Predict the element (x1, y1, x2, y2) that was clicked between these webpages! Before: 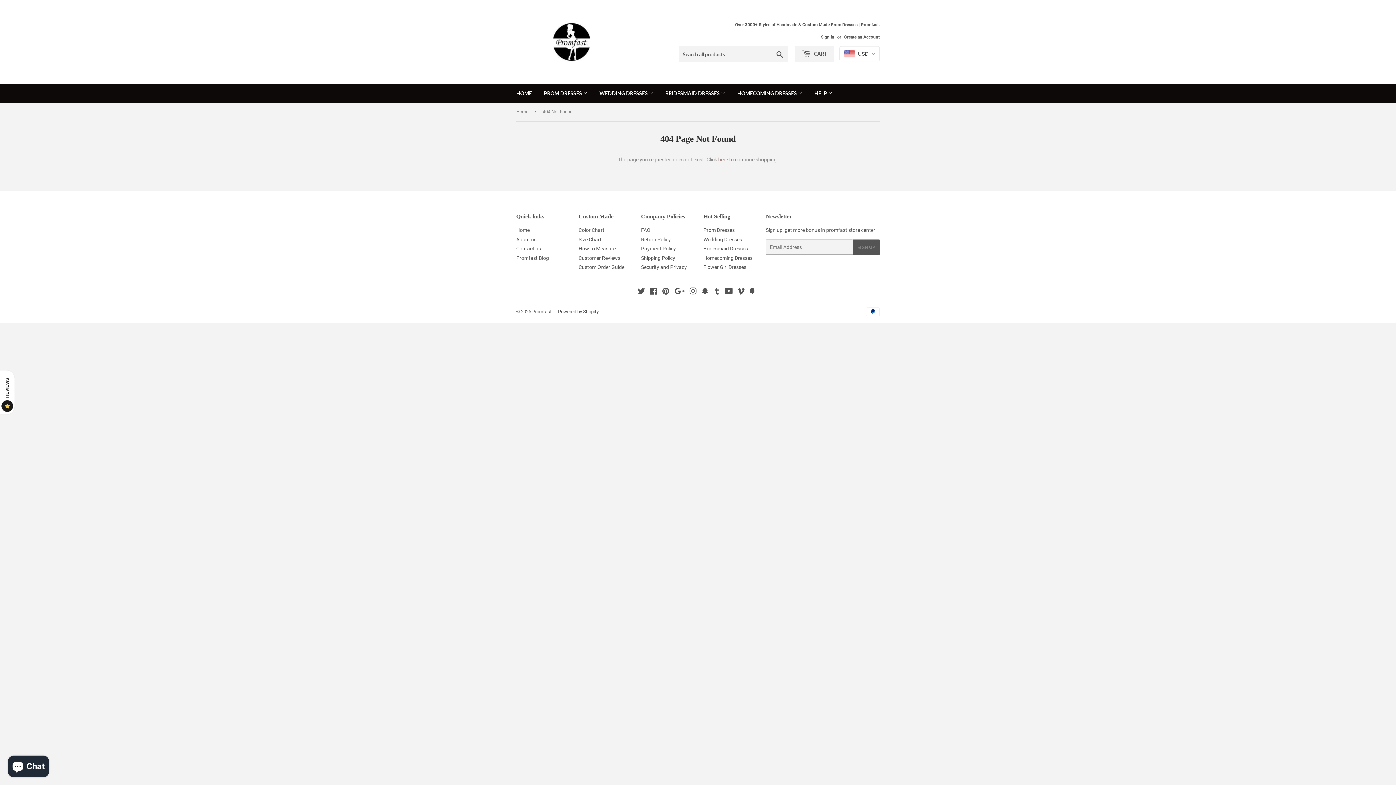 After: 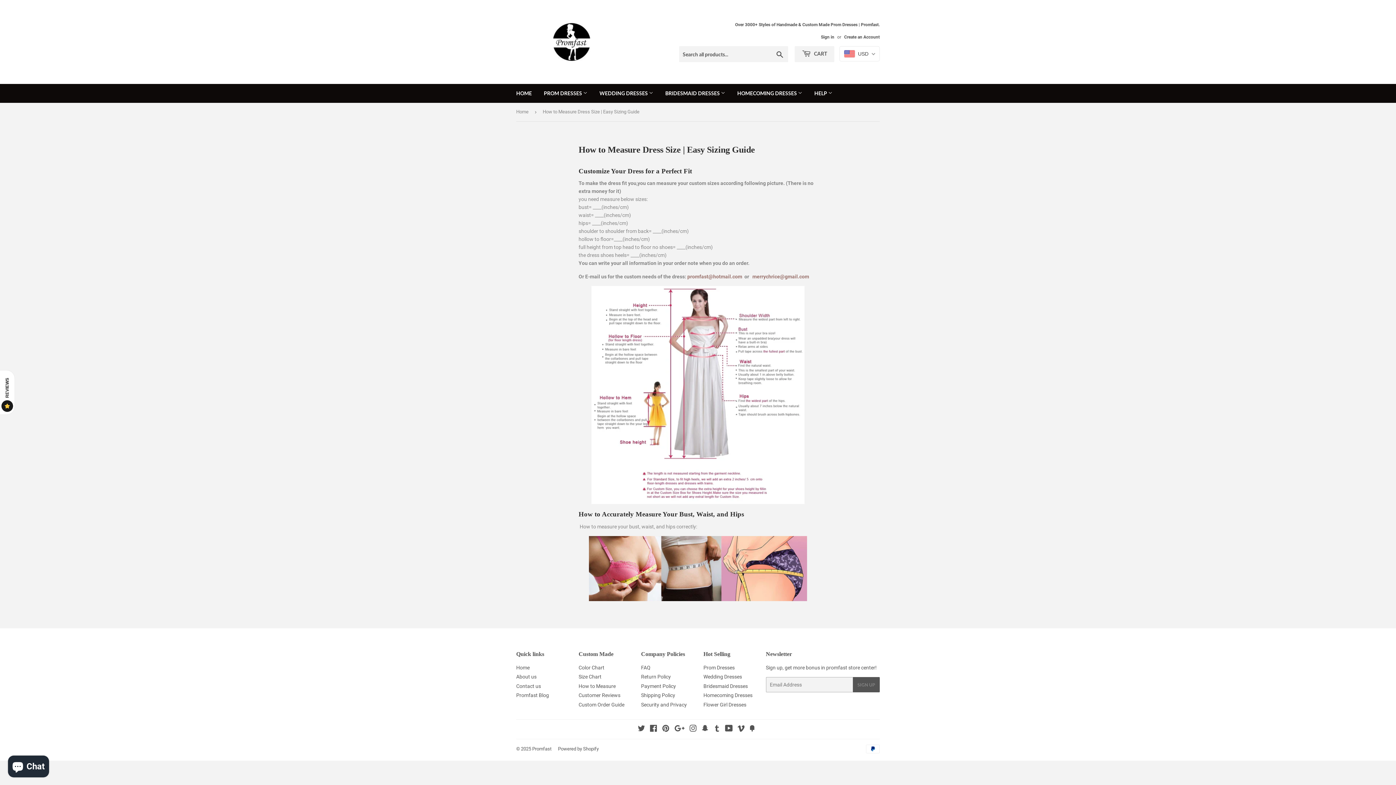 Action: bbox: (578, 245, 615, 251) label: How to Measure